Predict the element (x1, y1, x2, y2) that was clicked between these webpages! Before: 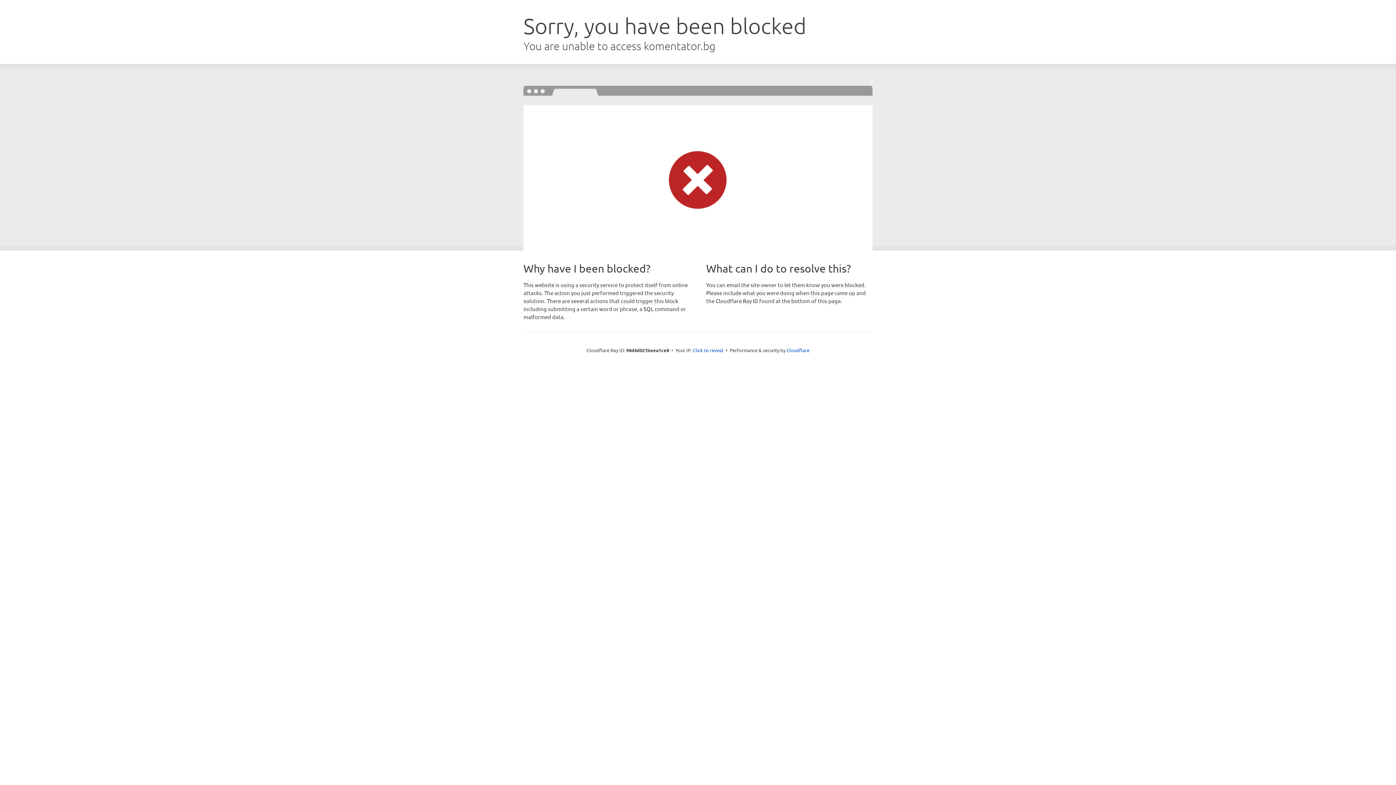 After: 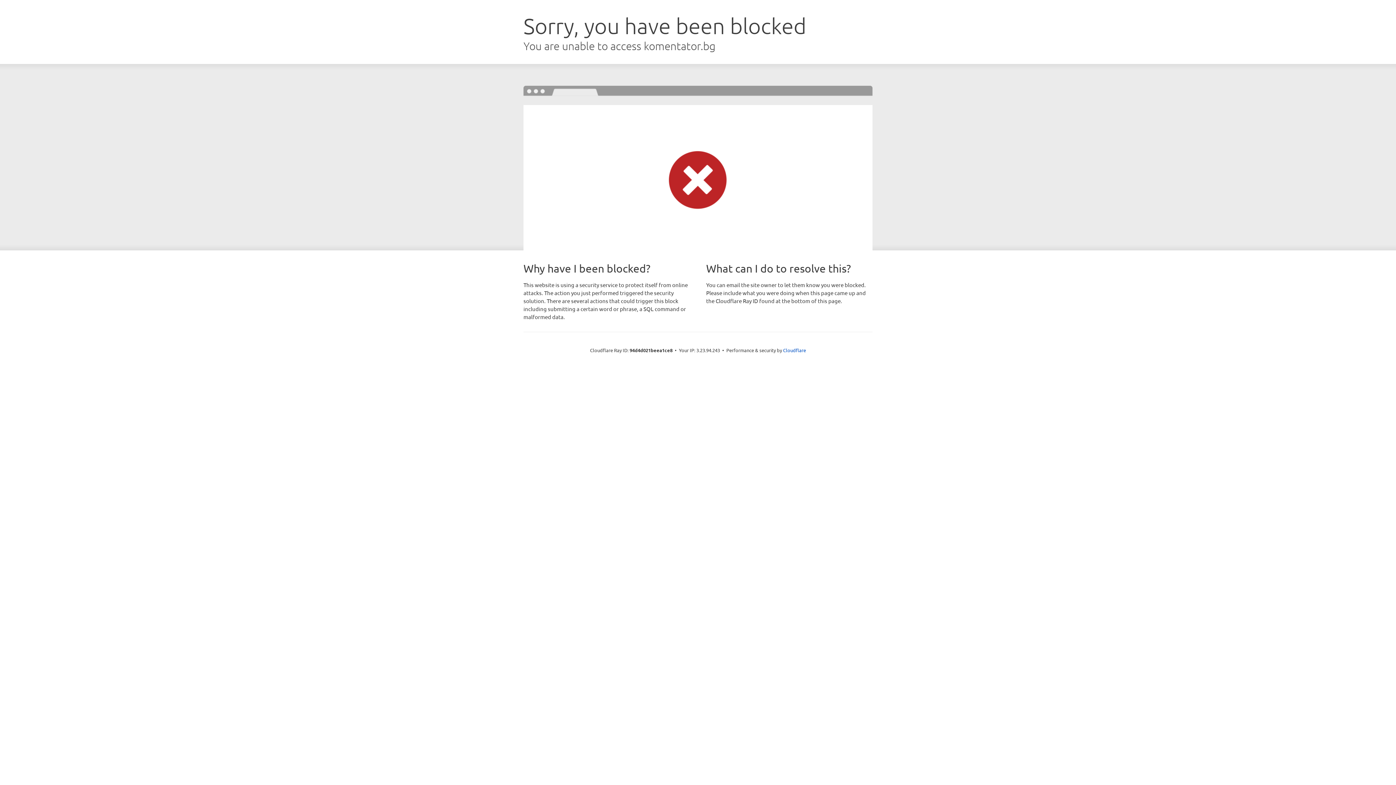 Action: bbox: (693, 346, 723, 353) label: Click to reveal